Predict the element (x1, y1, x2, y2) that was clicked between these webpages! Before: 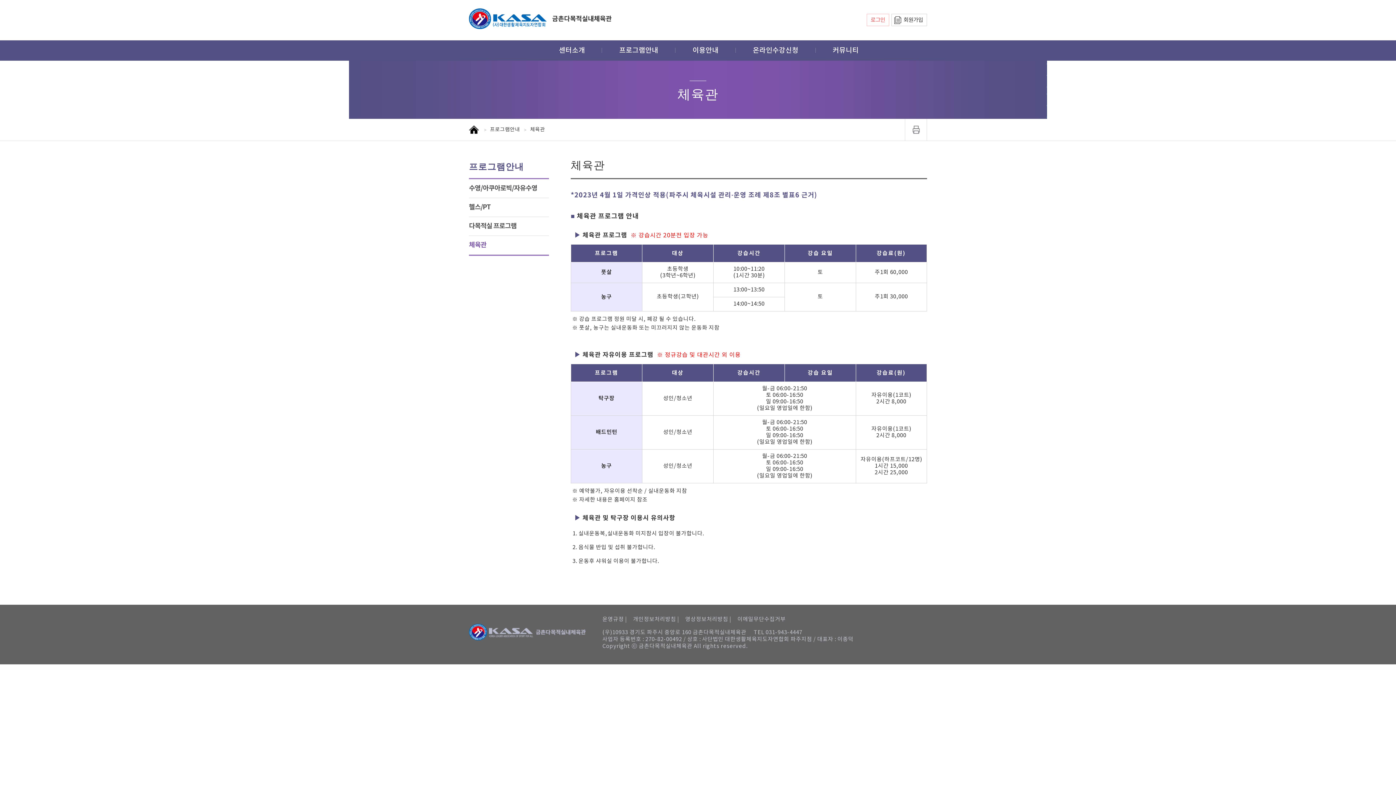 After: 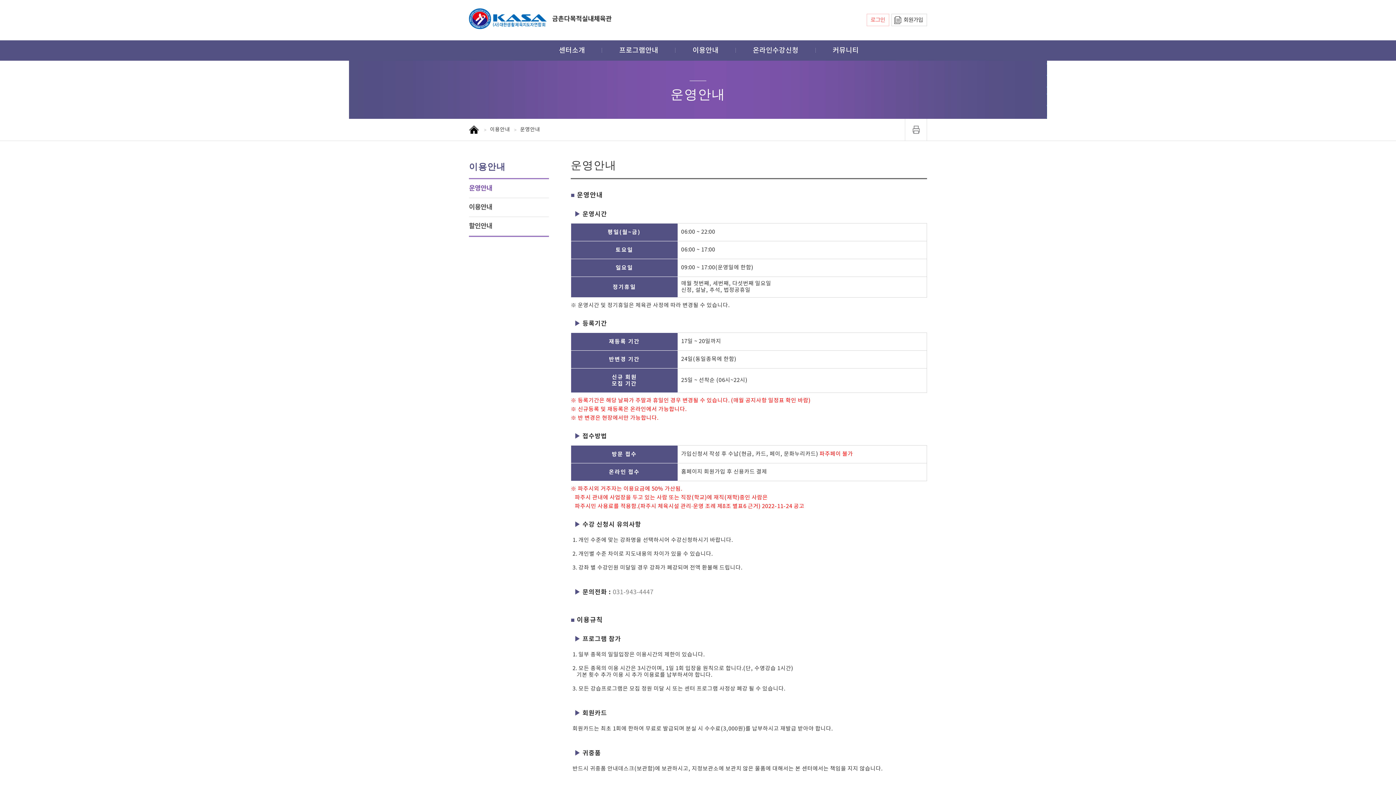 Action: bbox: (675, 40, 735, 60) label: 이용안내